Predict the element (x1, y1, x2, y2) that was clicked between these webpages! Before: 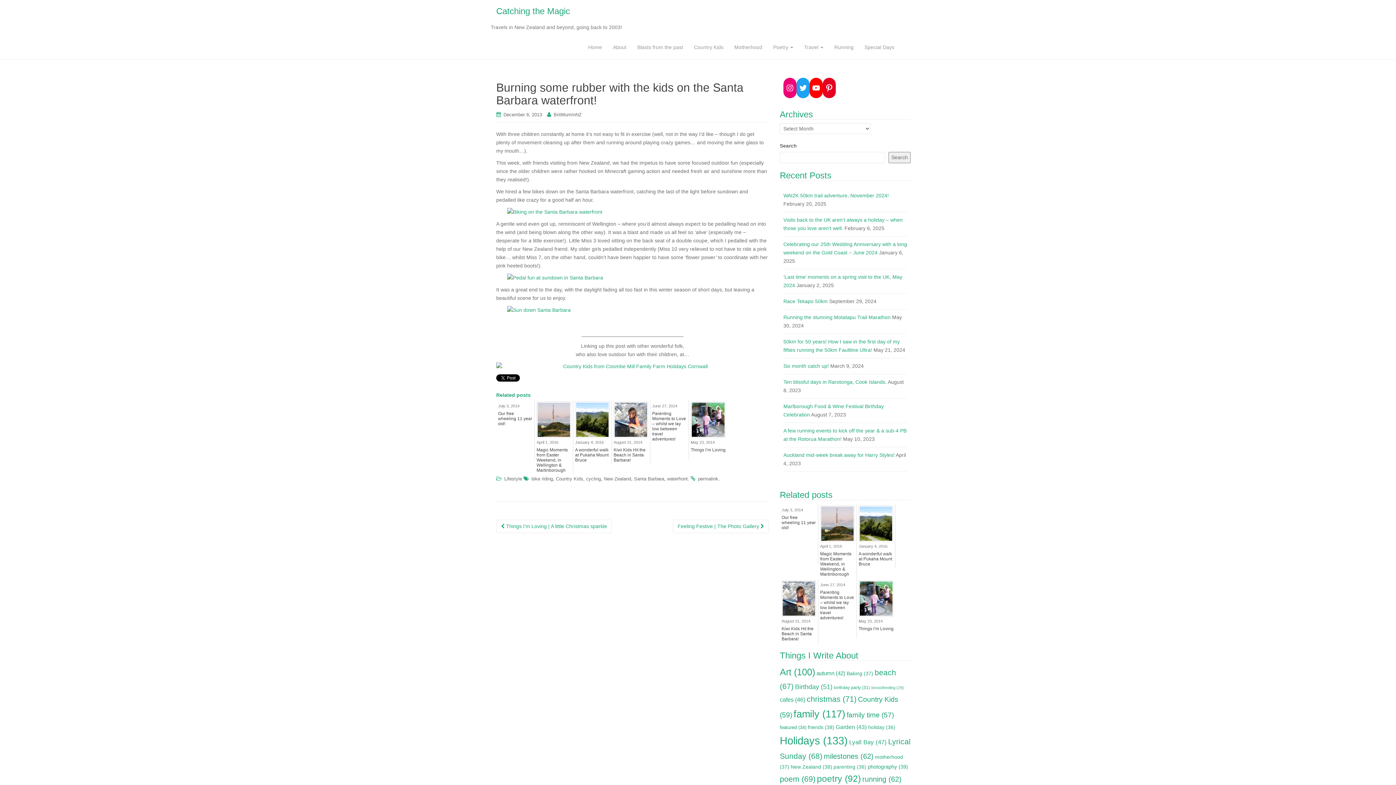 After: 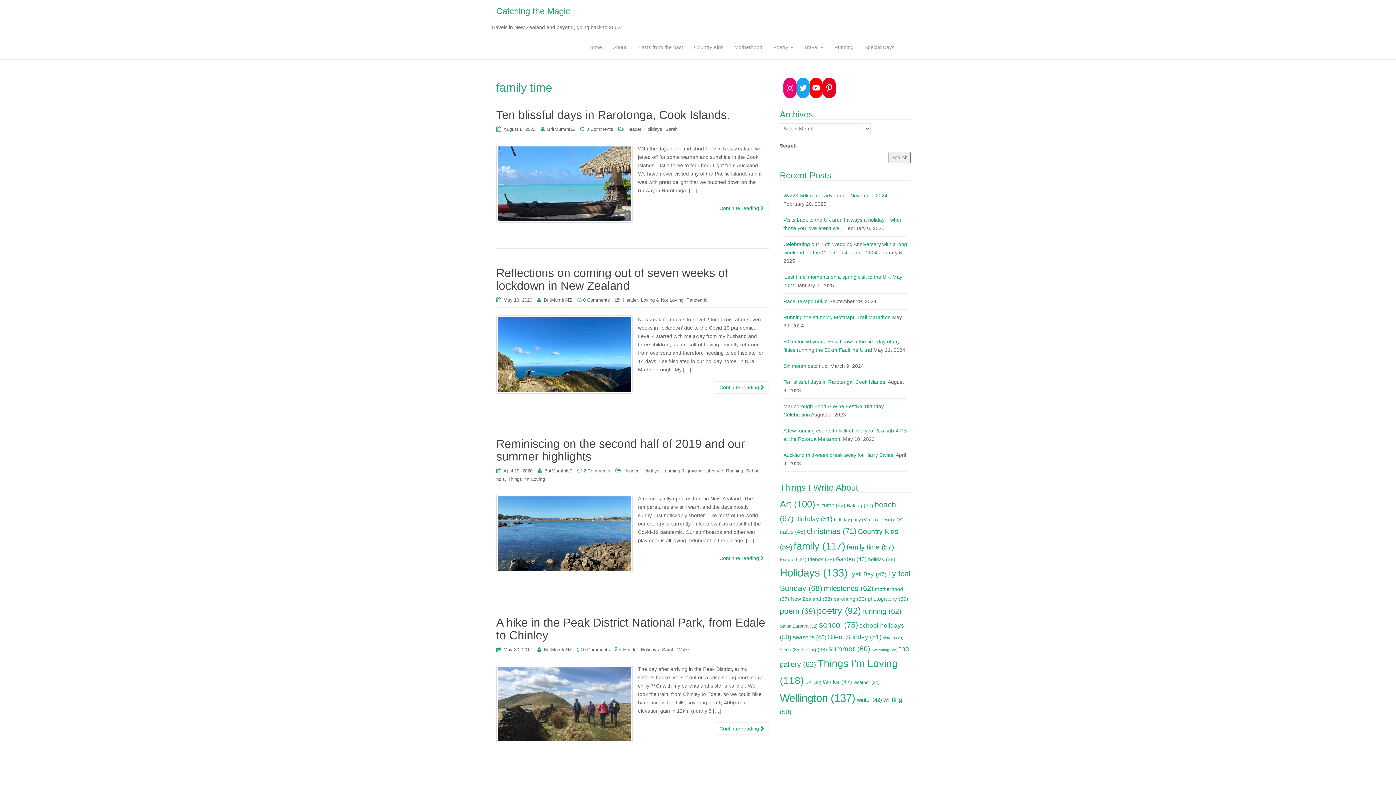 Action: label: family time (57 items) bbox: (846, 711, 894, 719)